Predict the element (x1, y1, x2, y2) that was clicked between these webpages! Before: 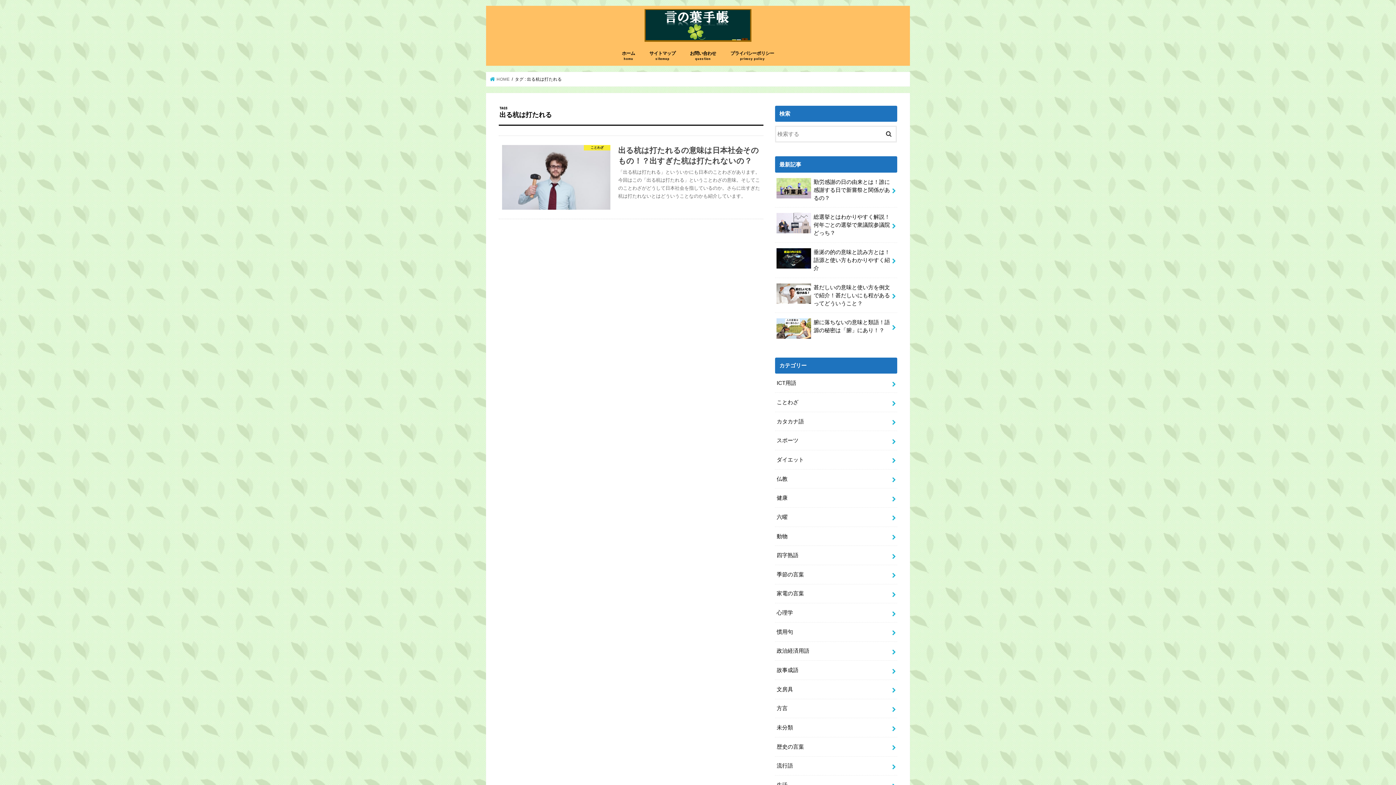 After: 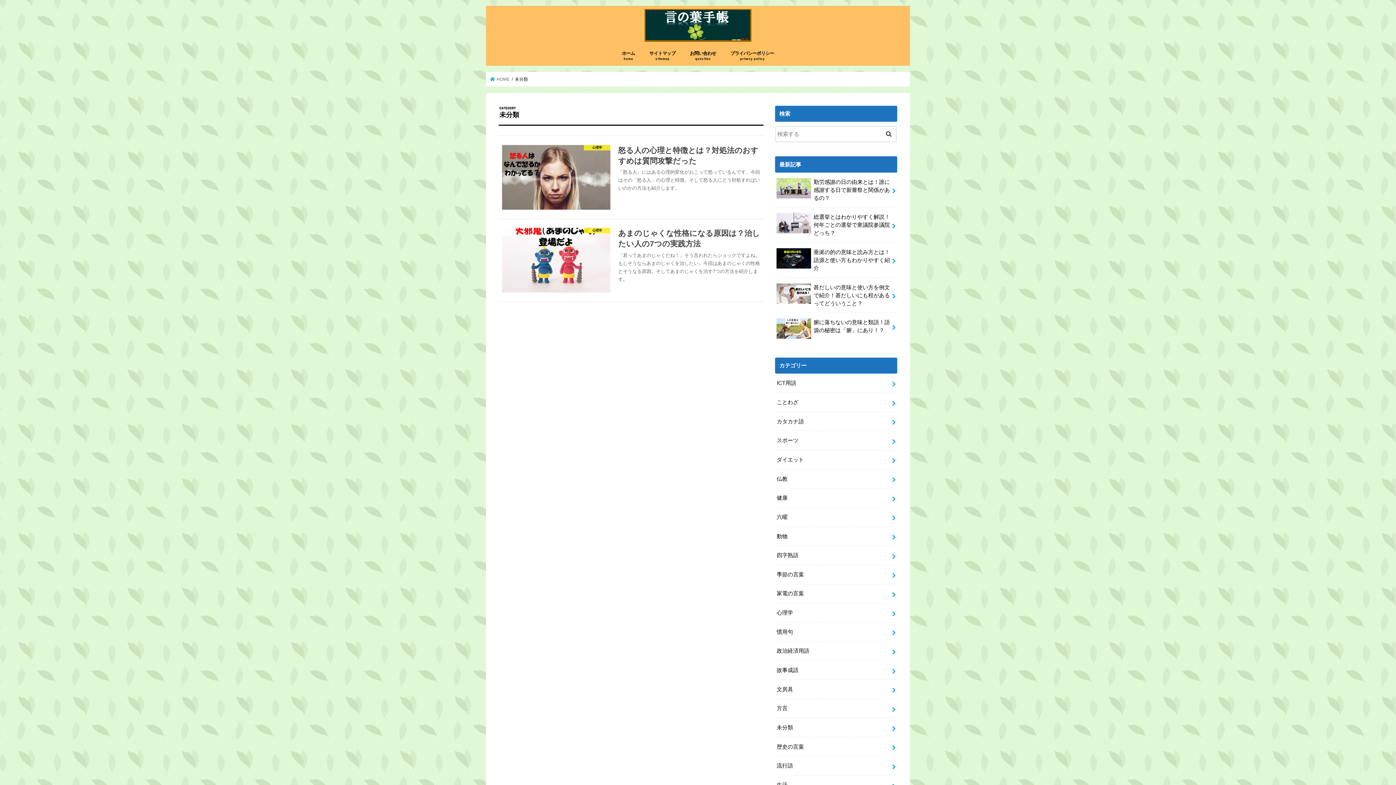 Action: bbox: (775, 718, 897, 737) label: 未分類